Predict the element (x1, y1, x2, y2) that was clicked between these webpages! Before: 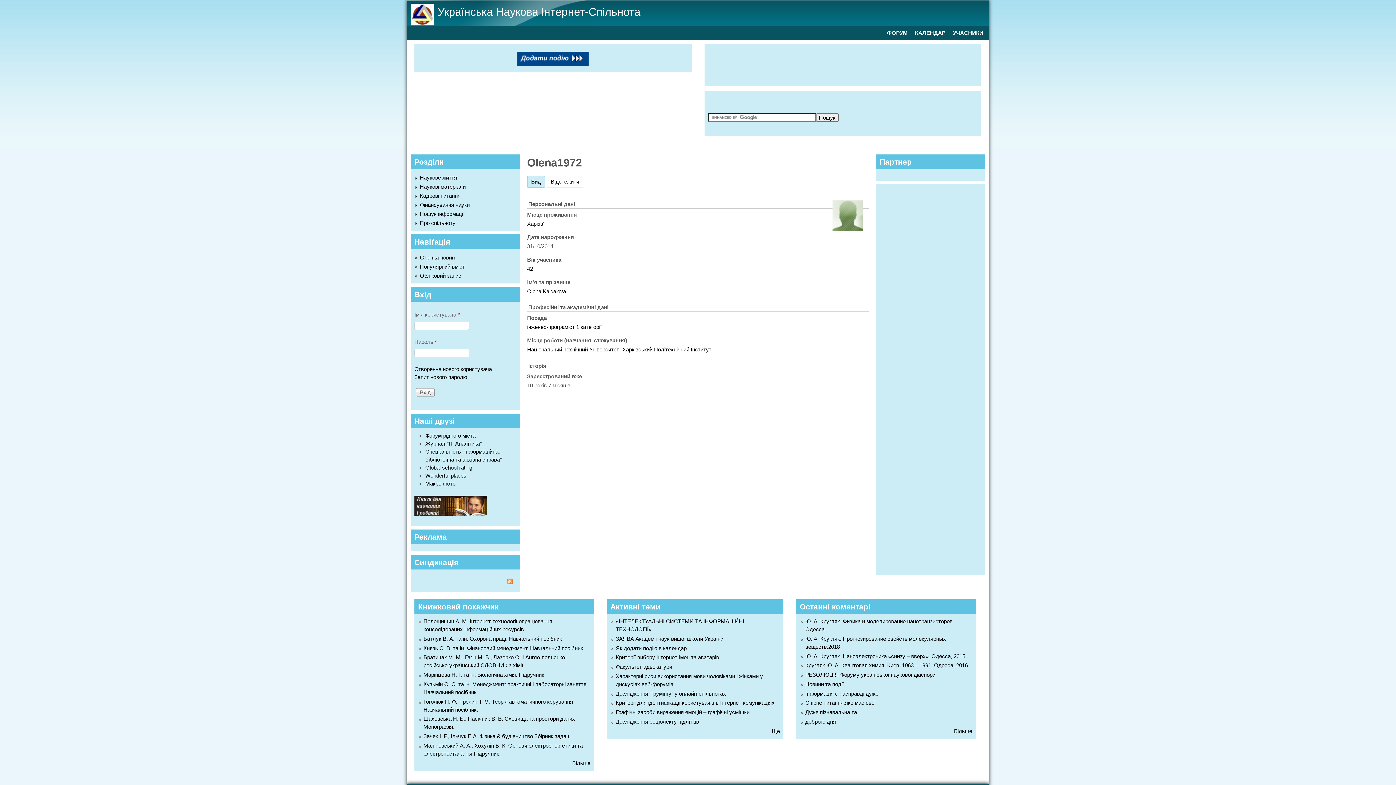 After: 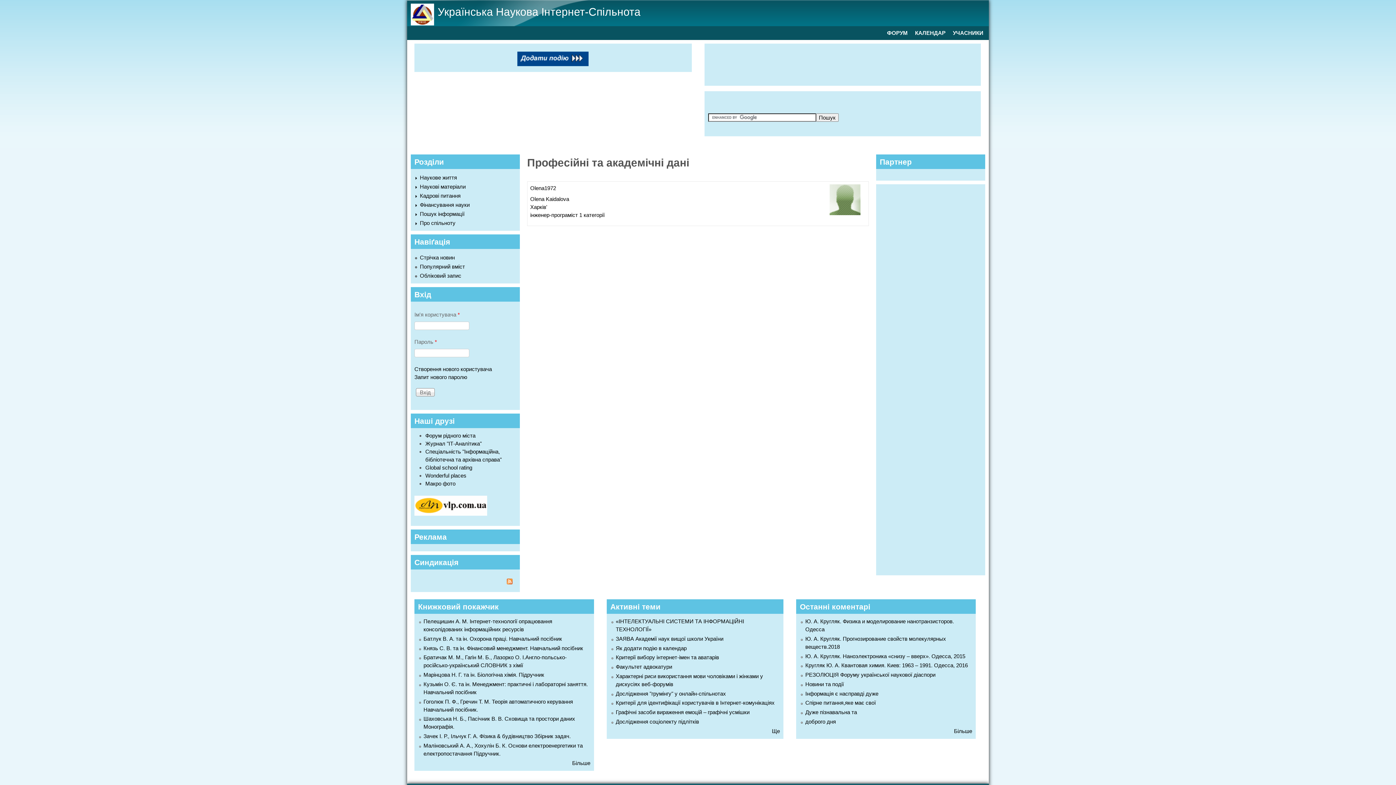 Action: bbox: (527, 346, 713, 352) label: Національний Технічний Університет "Харківський Політехнічний Інститут"